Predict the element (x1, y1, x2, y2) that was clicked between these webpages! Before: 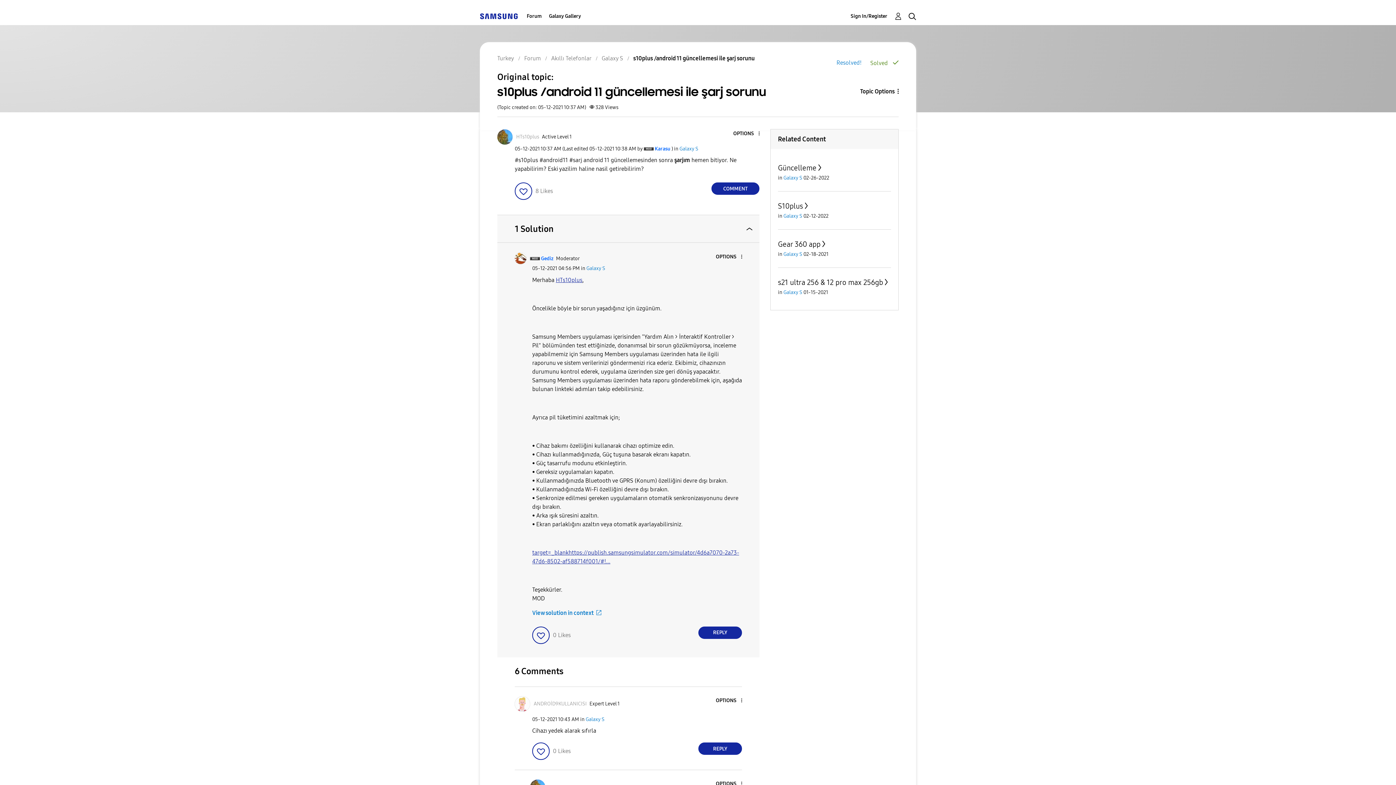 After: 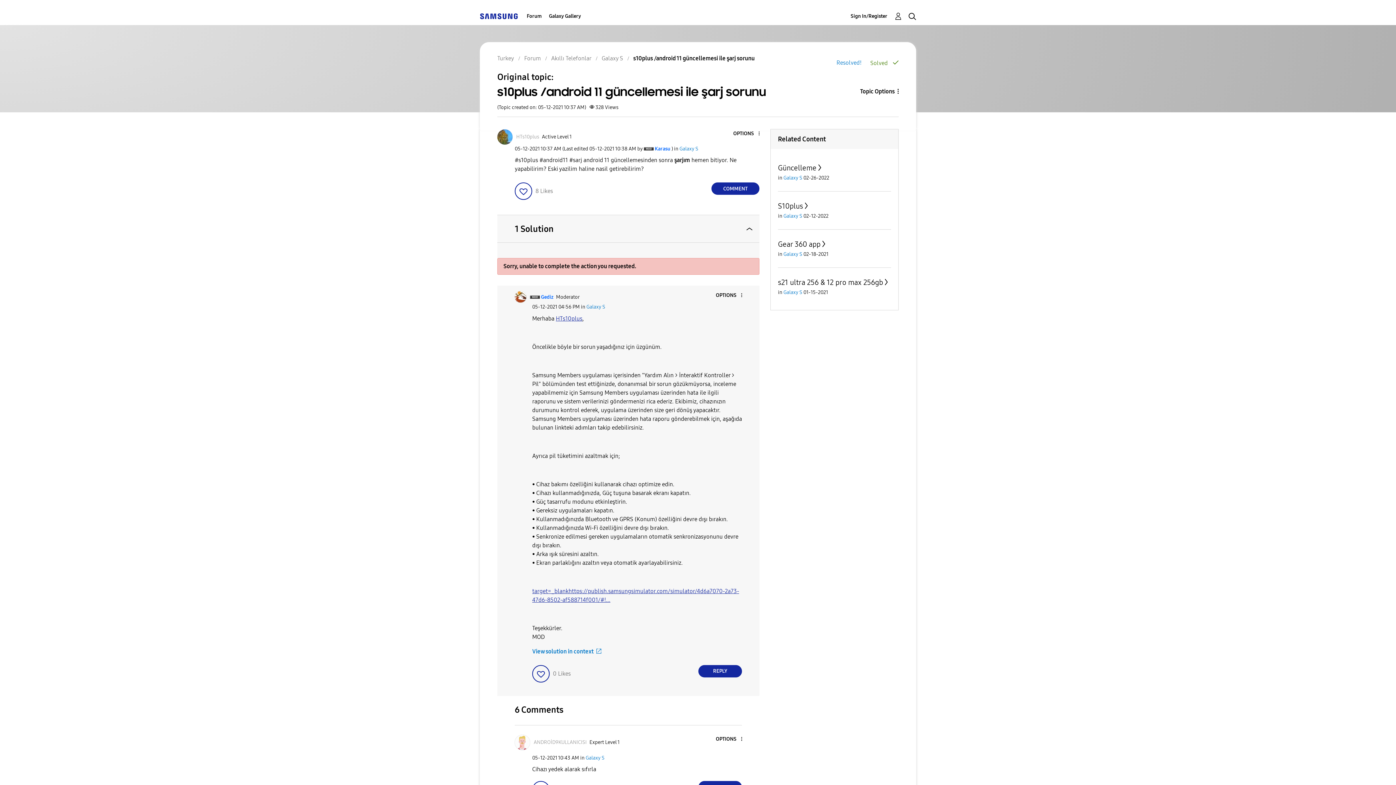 Action: bbox: (532, 626, 549, 644) label: Click here to give likes to this post.